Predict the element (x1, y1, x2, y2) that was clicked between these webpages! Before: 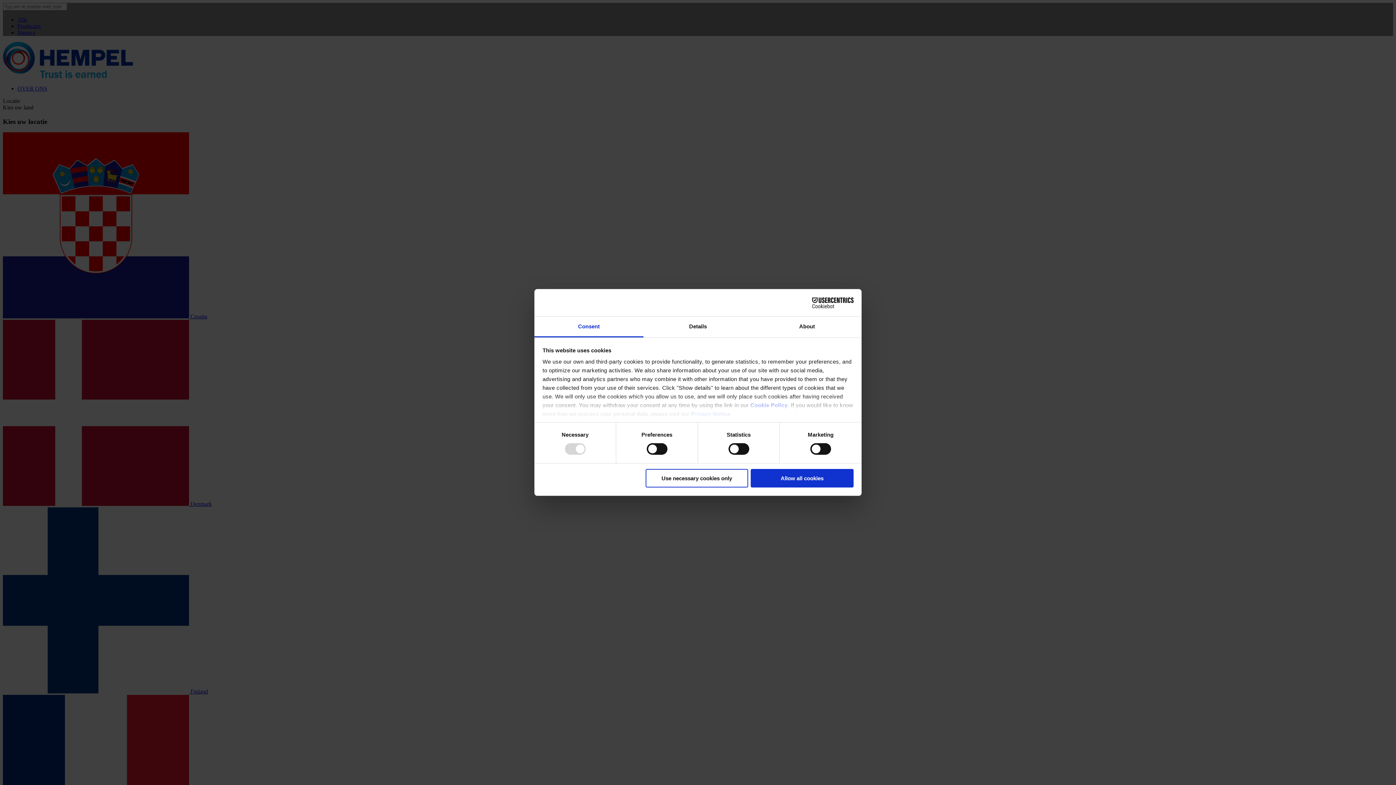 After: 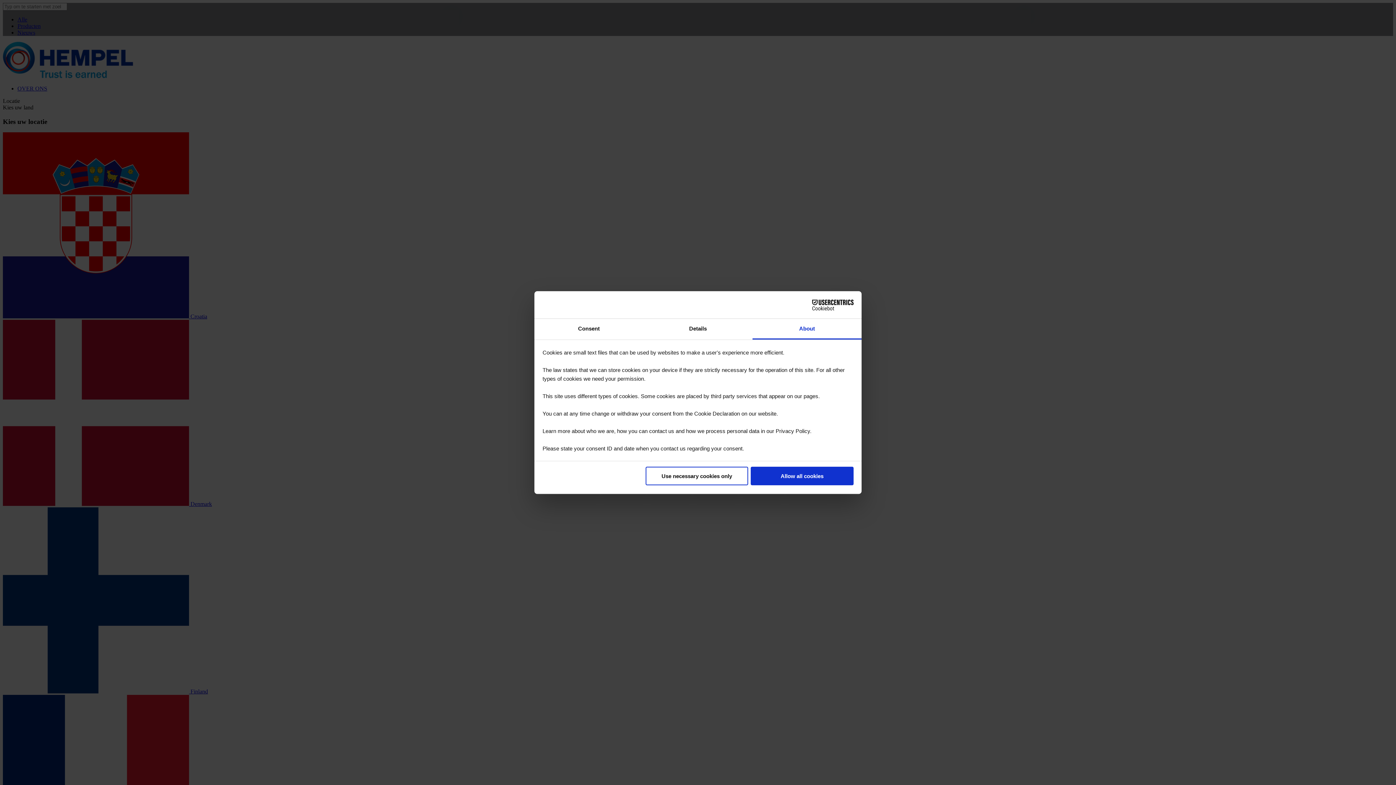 Action: bbox: (752, 316, 861, 337) label: About